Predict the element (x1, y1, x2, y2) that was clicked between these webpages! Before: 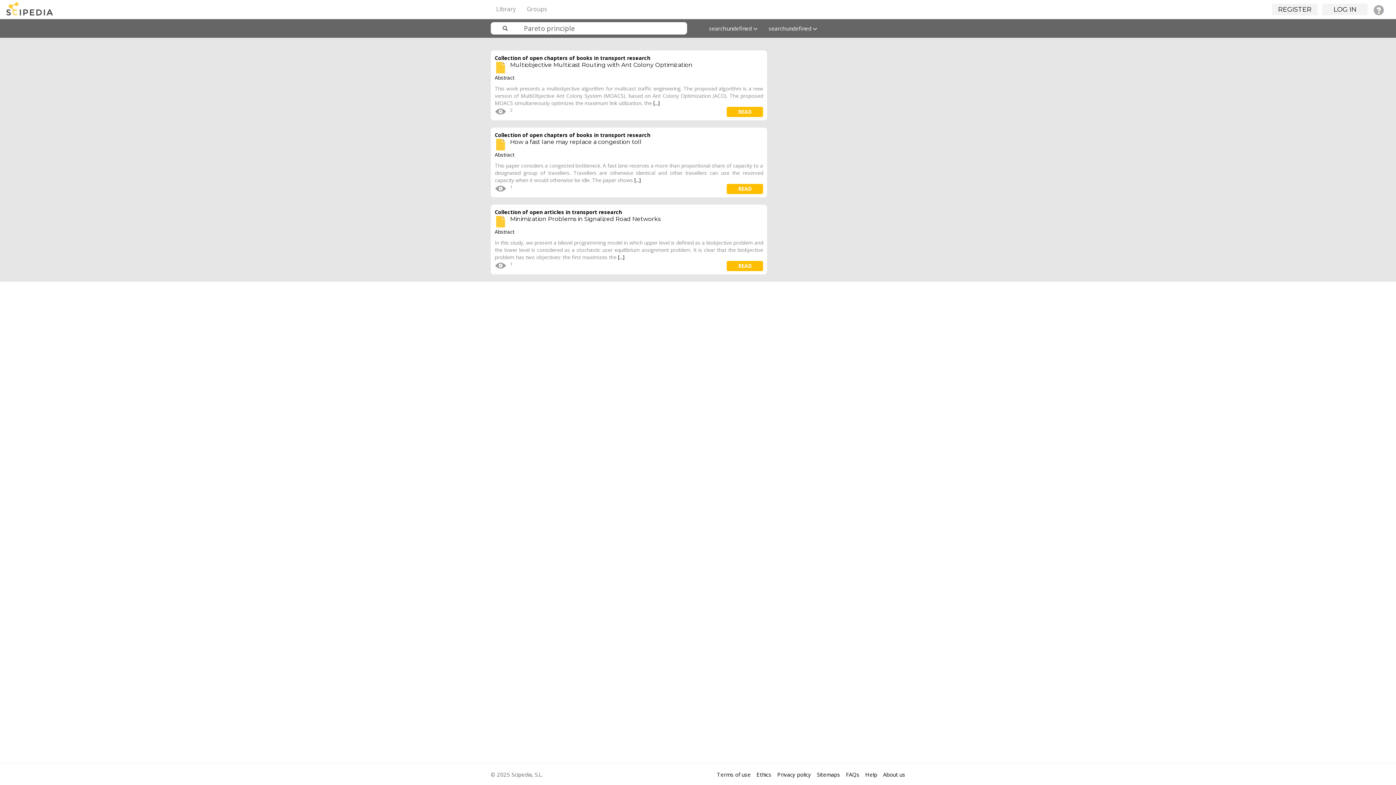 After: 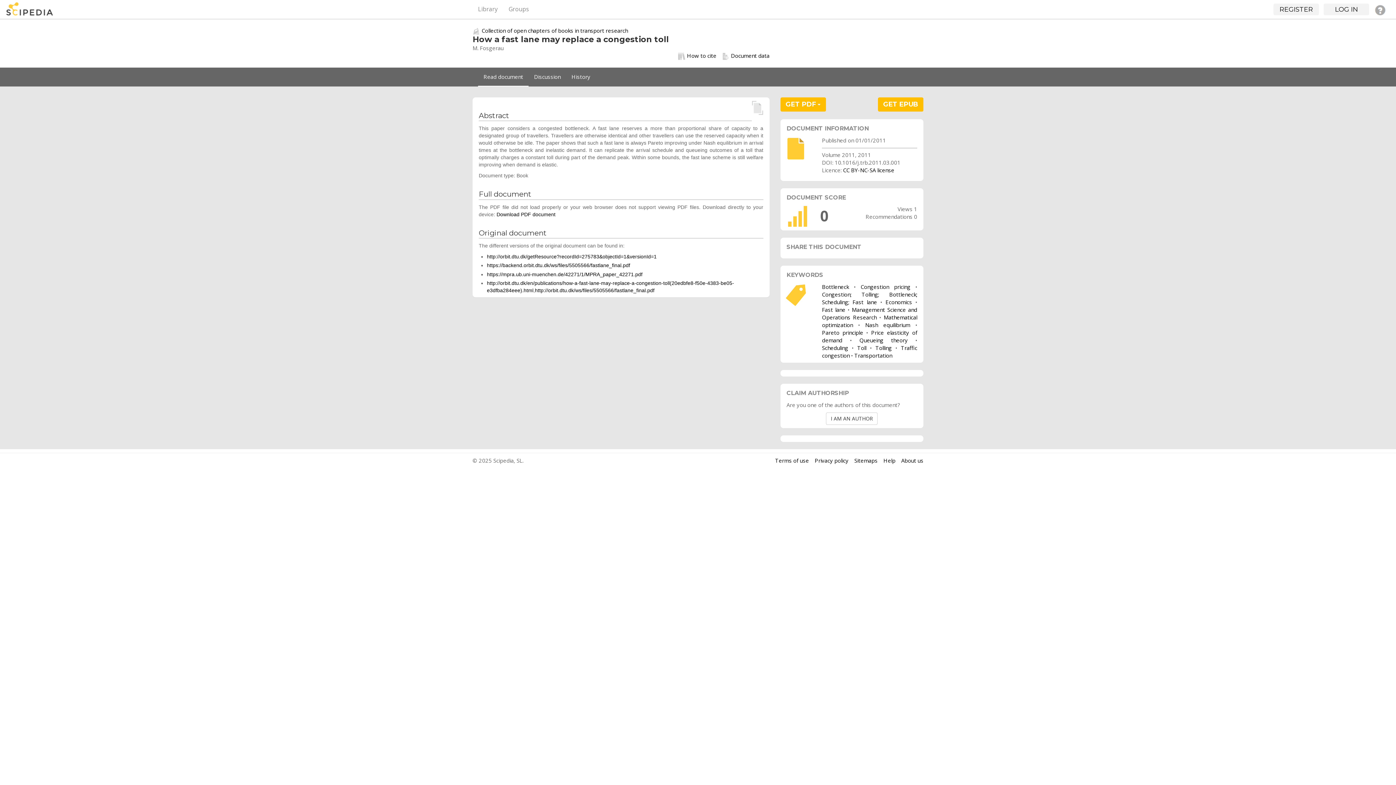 Action: label: How a fast lane may replace a congestion toll bbox: (510, 138, 641, 145)